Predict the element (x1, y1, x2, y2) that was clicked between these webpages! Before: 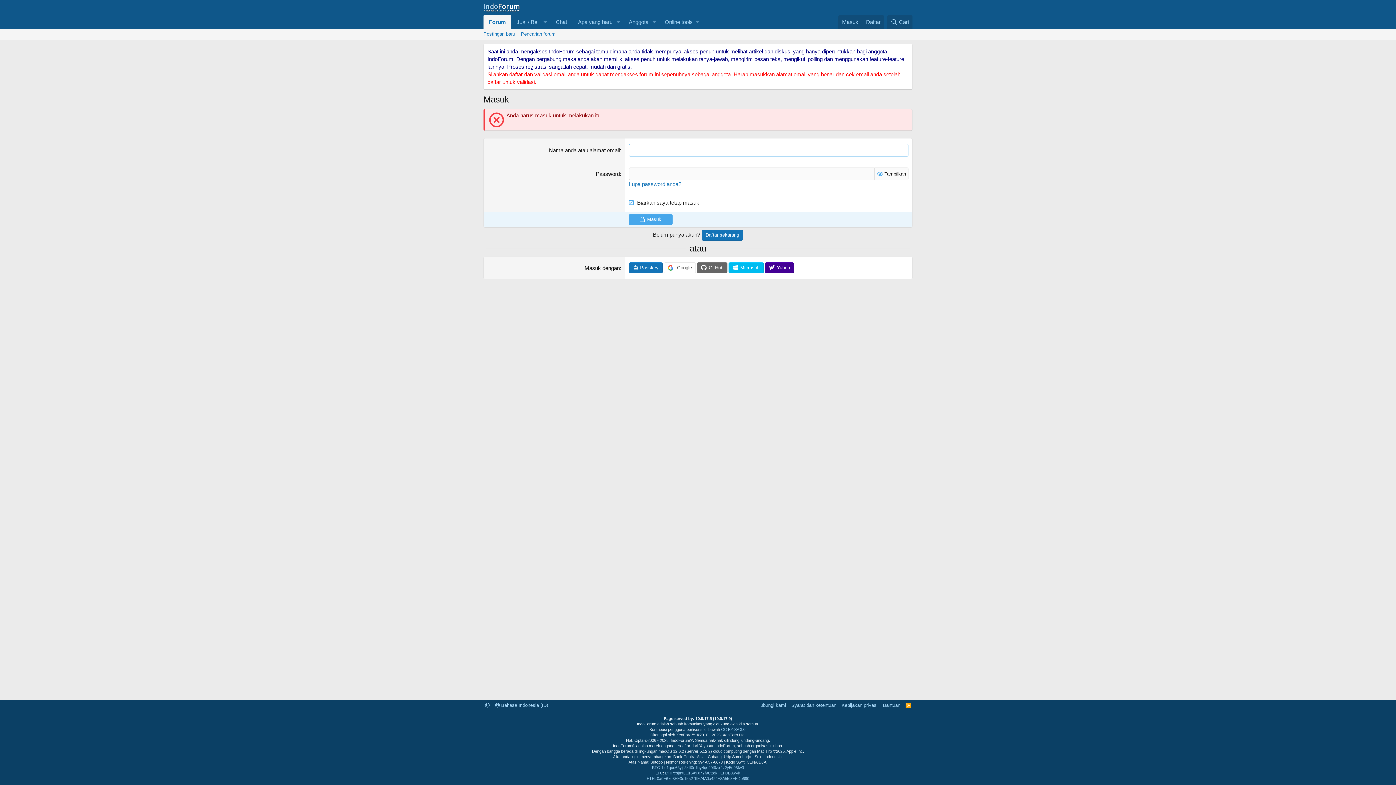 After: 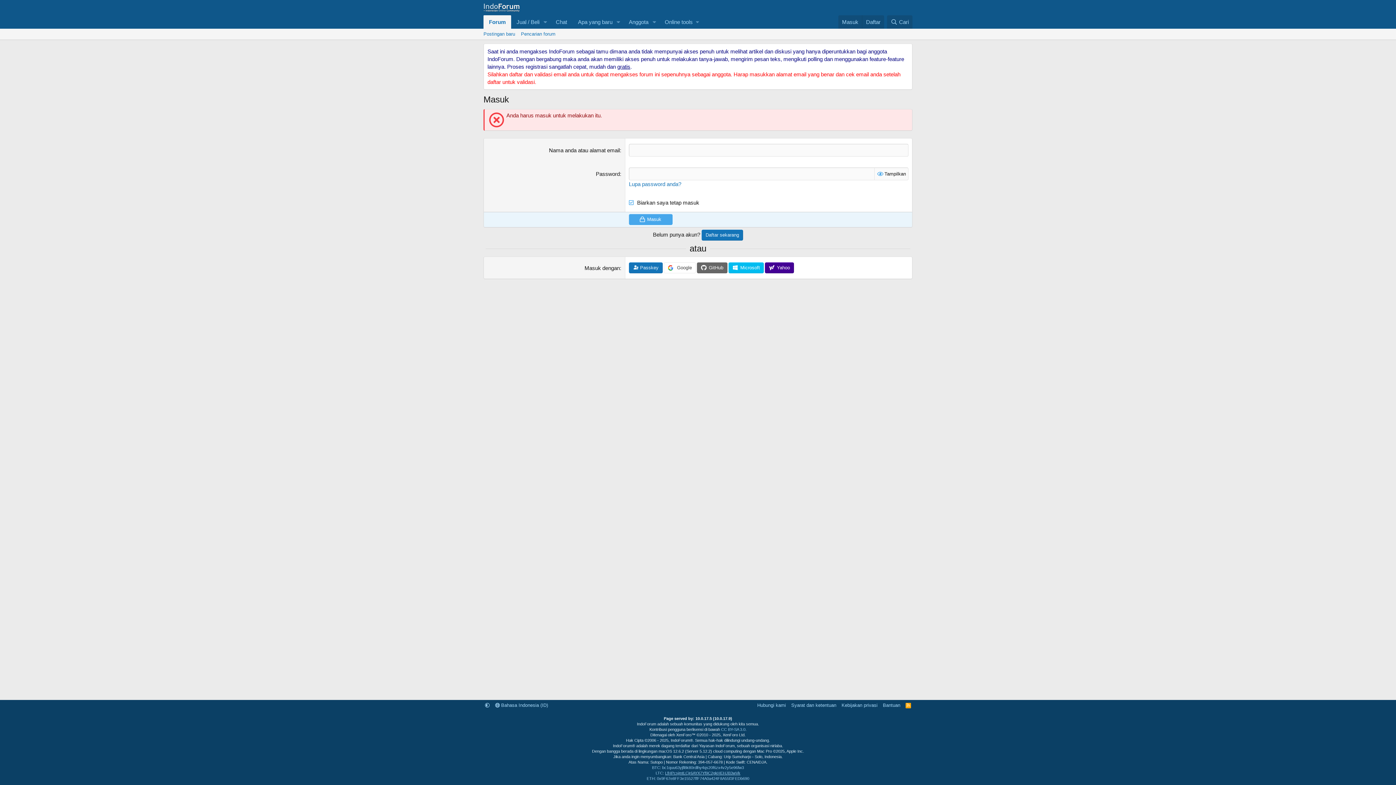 Action: bbox: (665, 771, 740, 775) label: LfHPcsjmtLCjr6AYX7Yf9C2gkHEHJB3wVk